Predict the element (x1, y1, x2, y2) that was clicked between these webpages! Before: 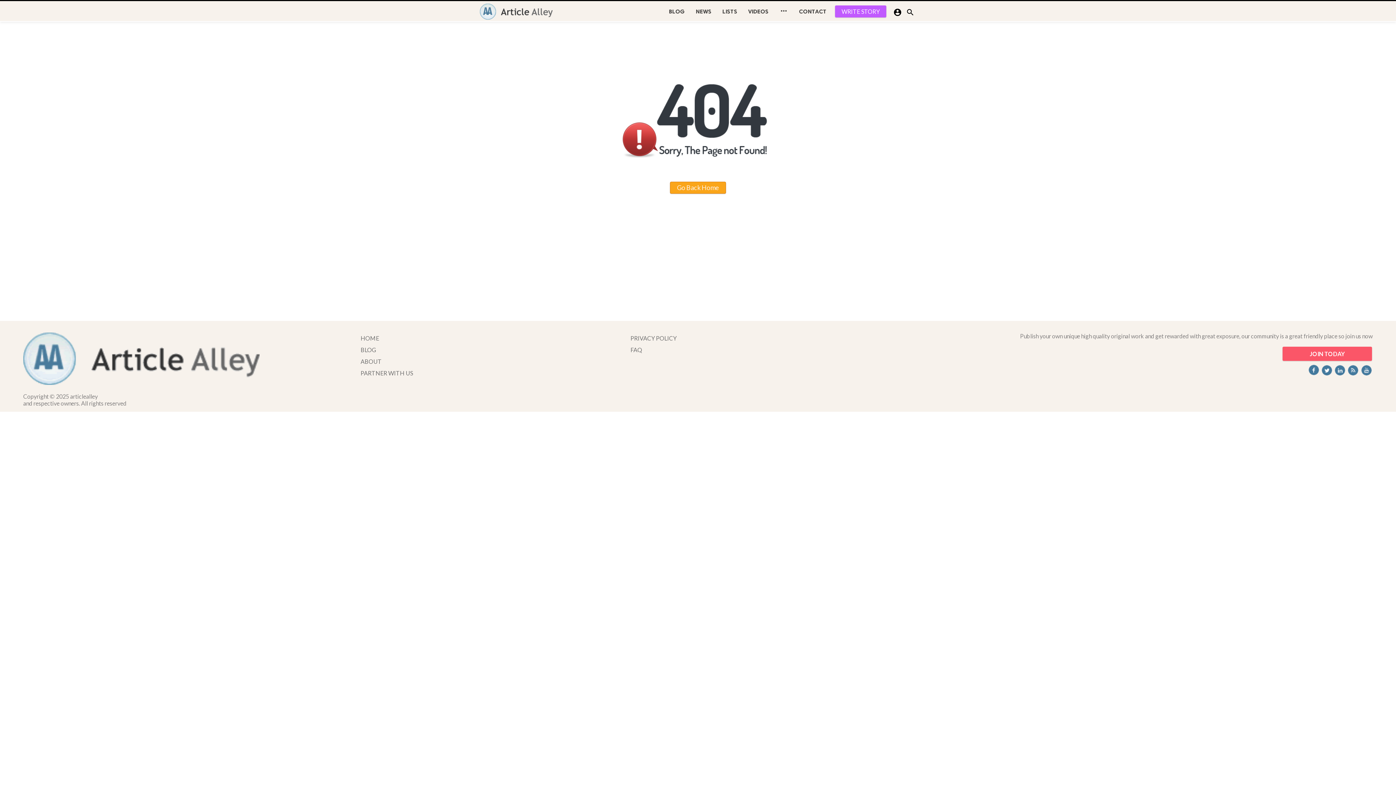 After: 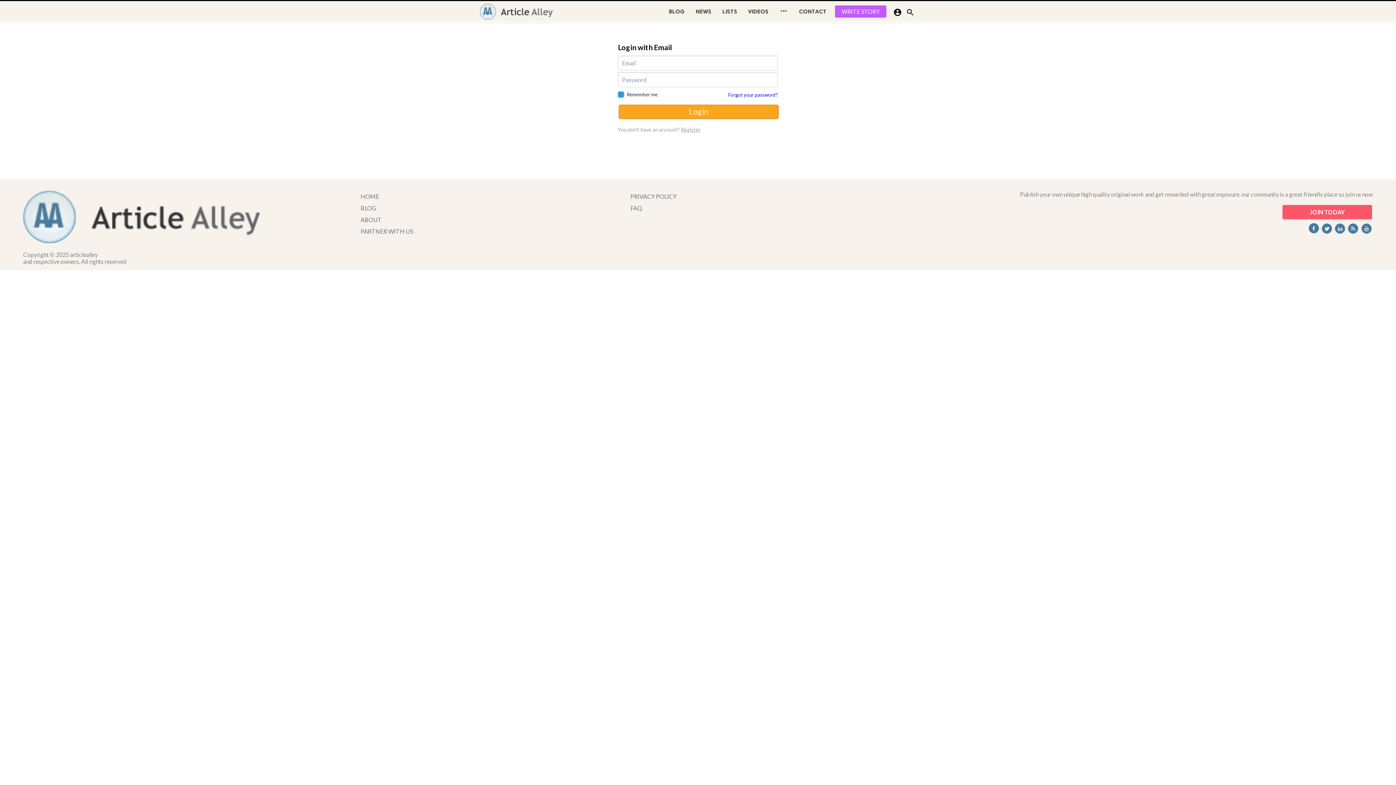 Action: label: WRITE STORY bbox: (835, 5, 886, 17)